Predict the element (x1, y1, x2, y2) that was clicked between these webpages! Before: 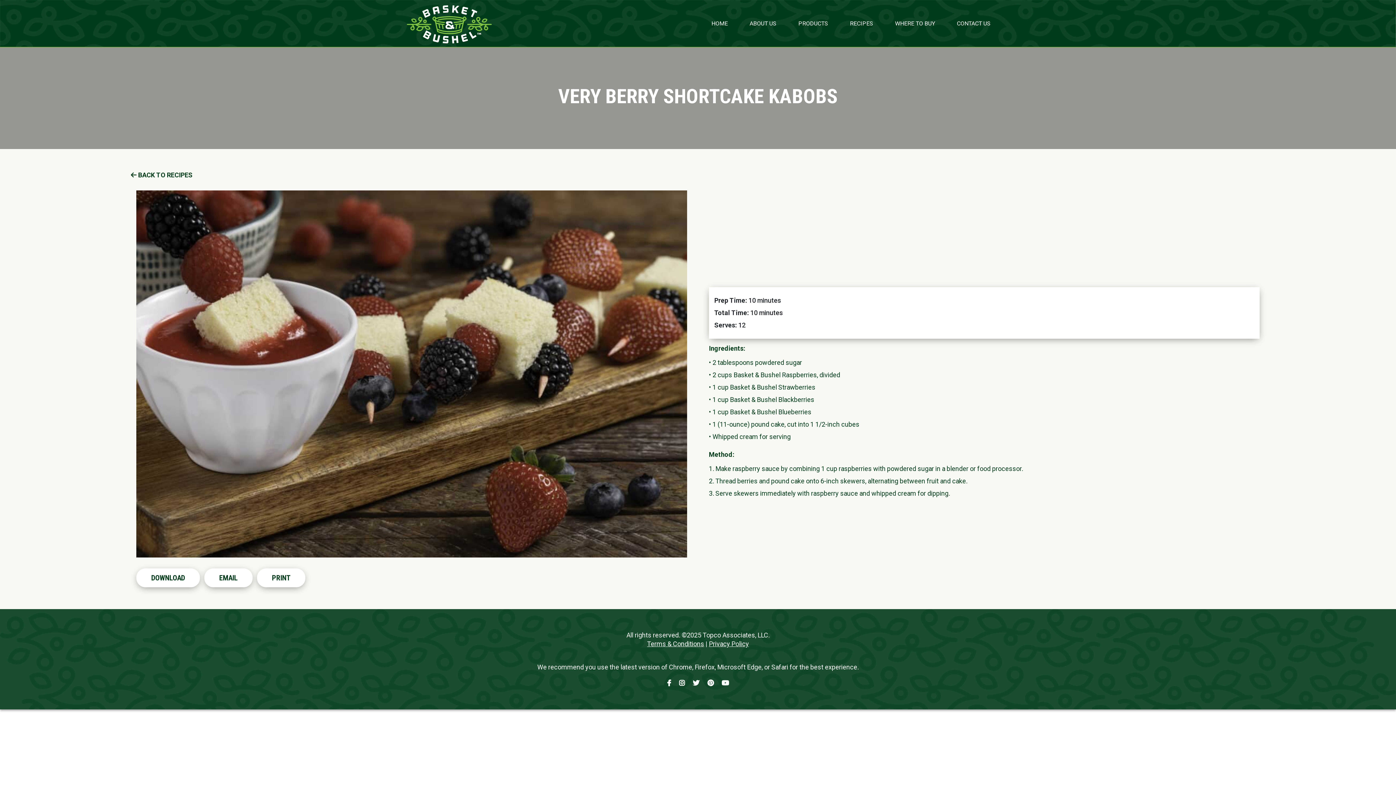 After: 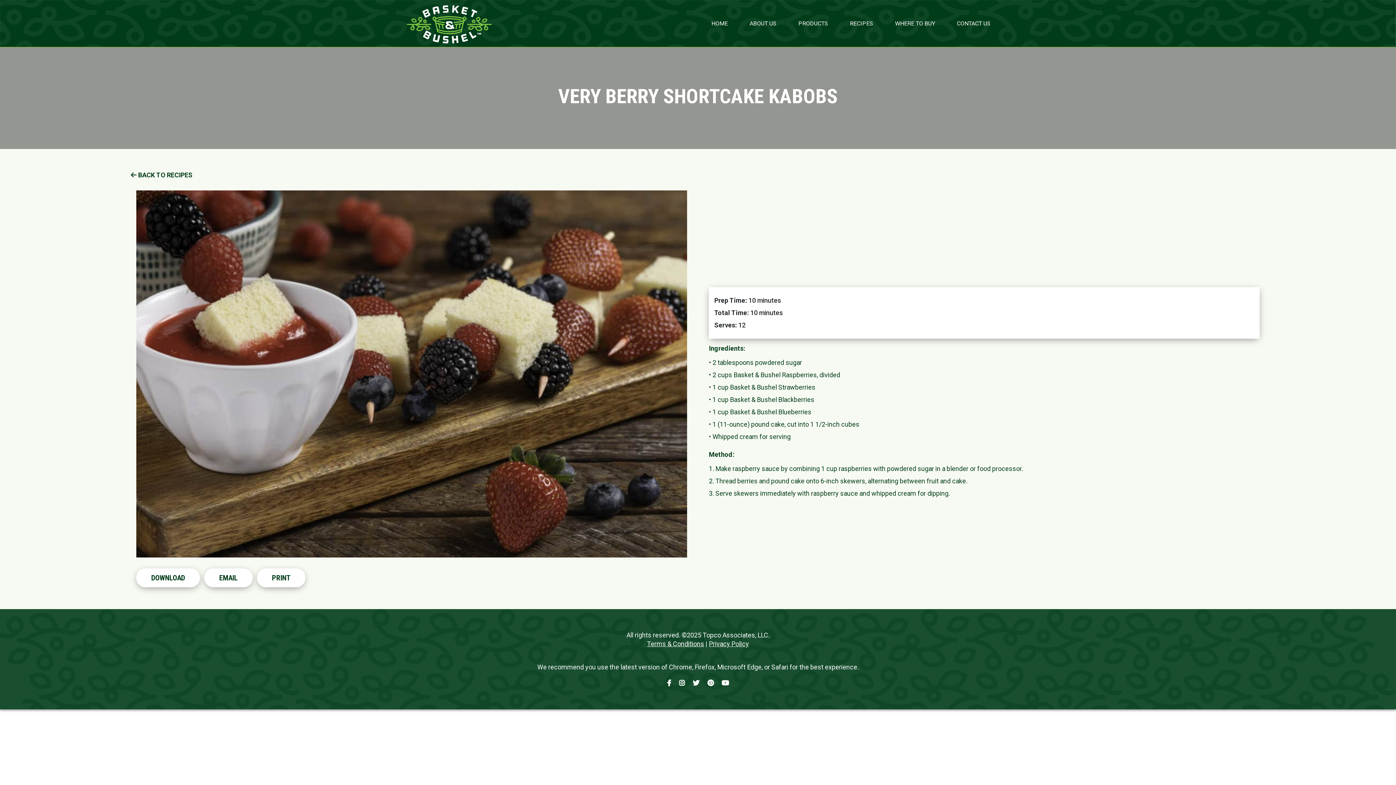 Action: bbox: (689, 679, 703, 687)